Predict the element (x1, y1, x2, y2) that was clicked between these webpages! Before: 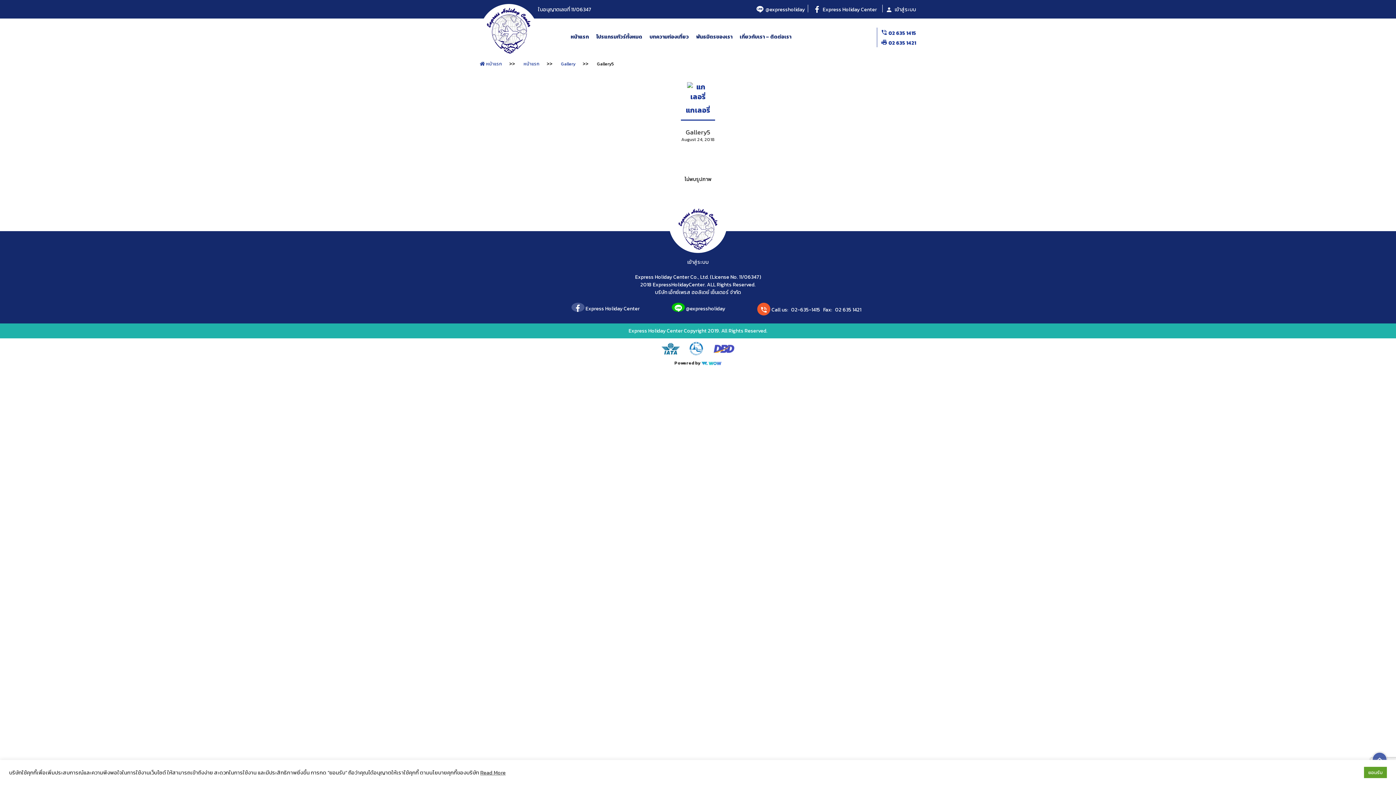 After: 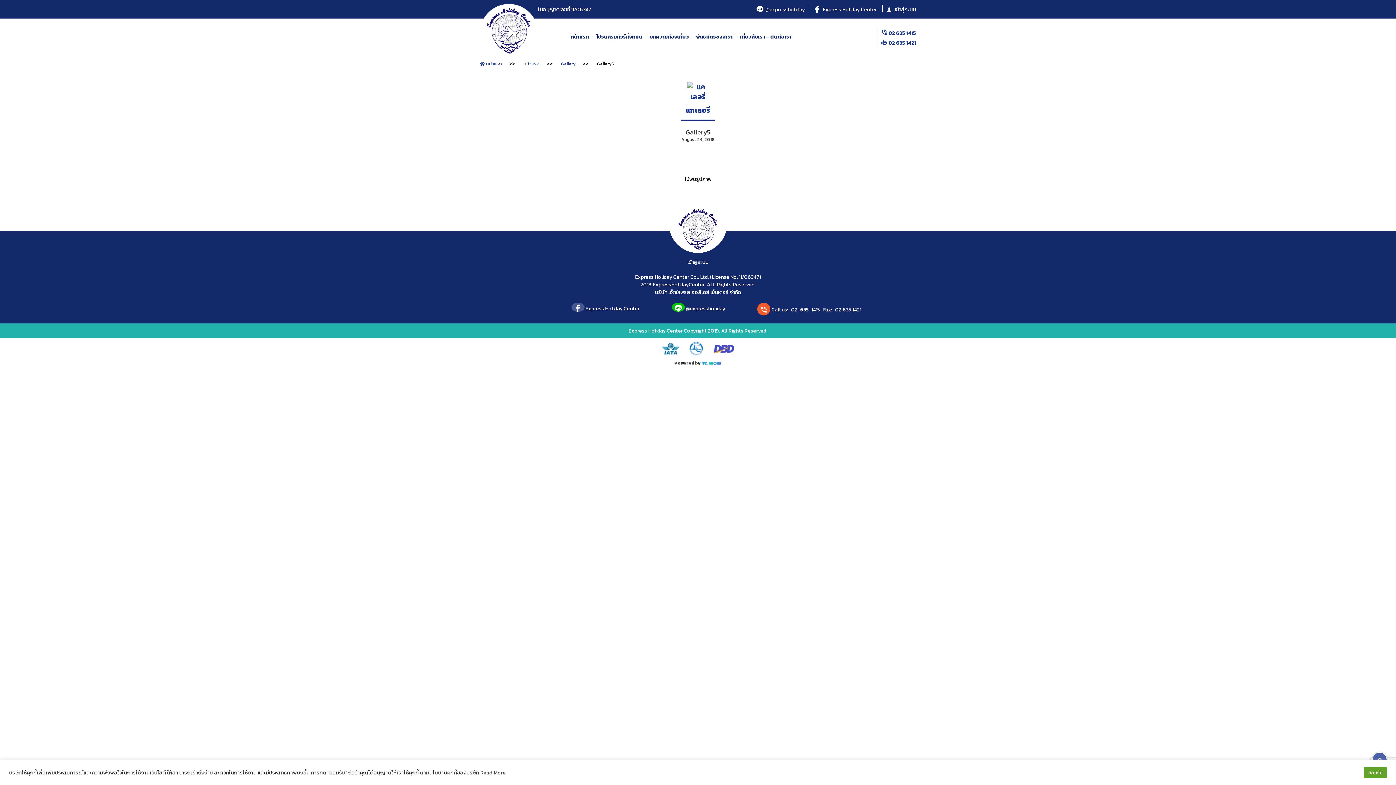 Action: label:  @expressholiday bbox: (756, 5, 805, 13)